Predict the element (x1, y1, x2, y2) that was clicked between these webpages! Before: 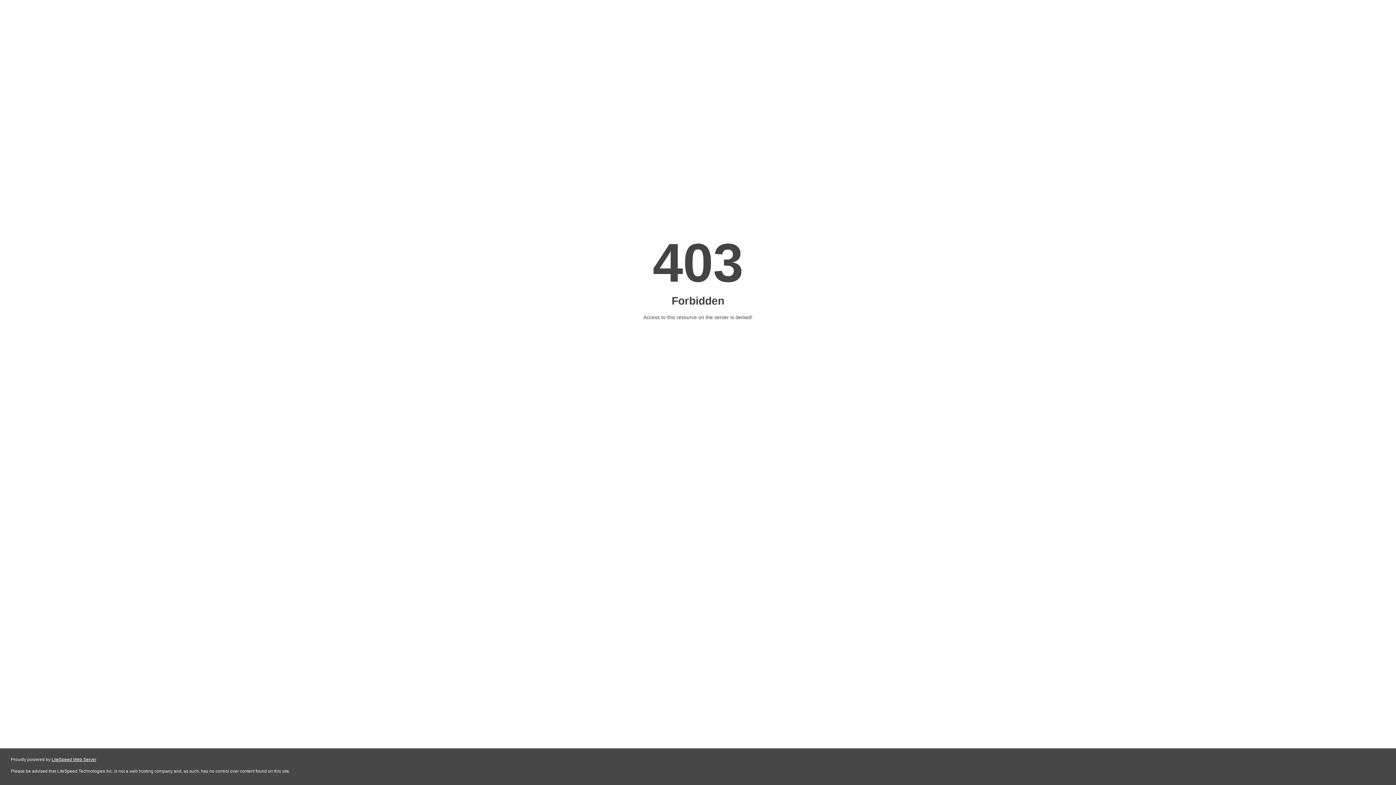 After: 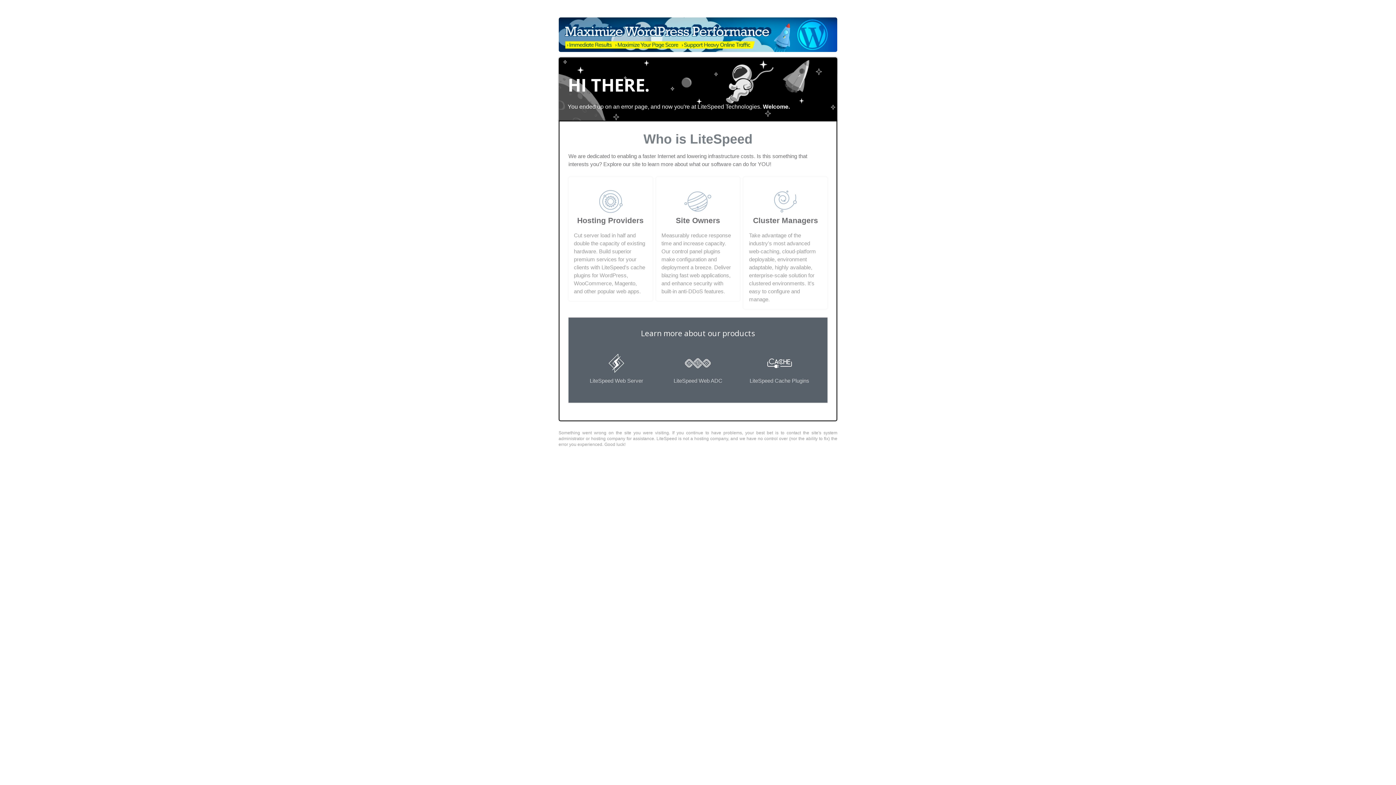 Action: label: LiteSpeed Web Server bbox: (51, 757, 96, 762)